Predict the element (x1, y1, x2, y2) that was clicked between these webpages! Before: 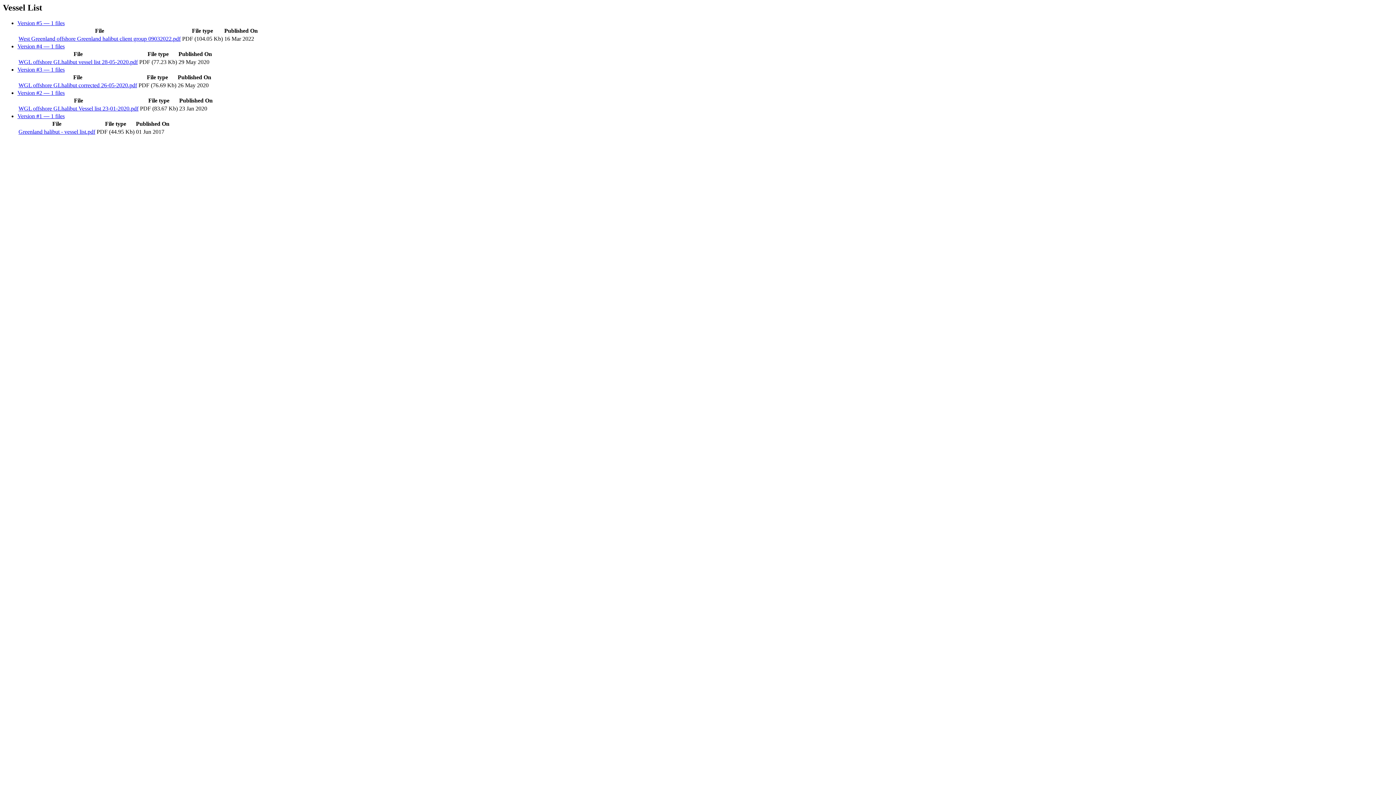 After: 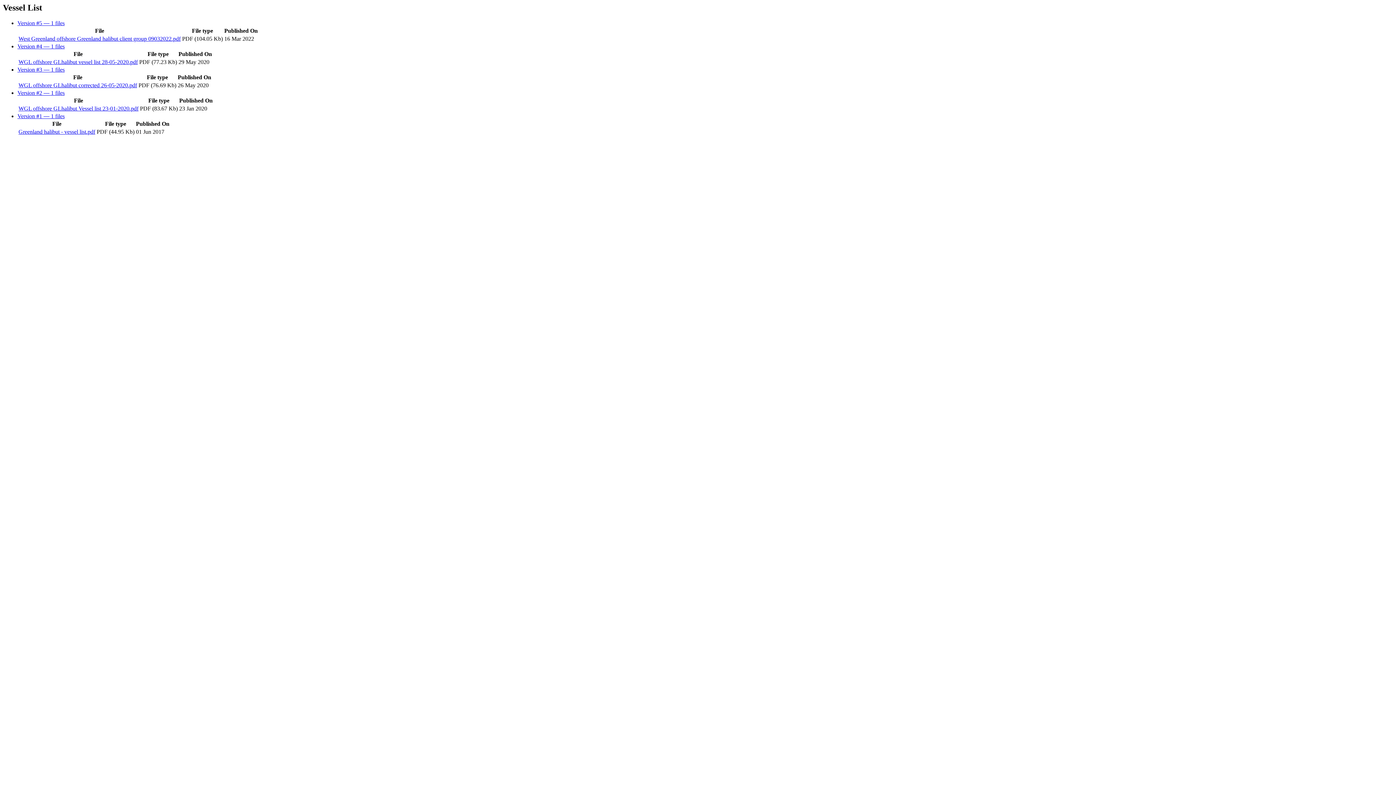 Action: label: Version #3 — 1 files bbox: (17, 66, 64, 72)